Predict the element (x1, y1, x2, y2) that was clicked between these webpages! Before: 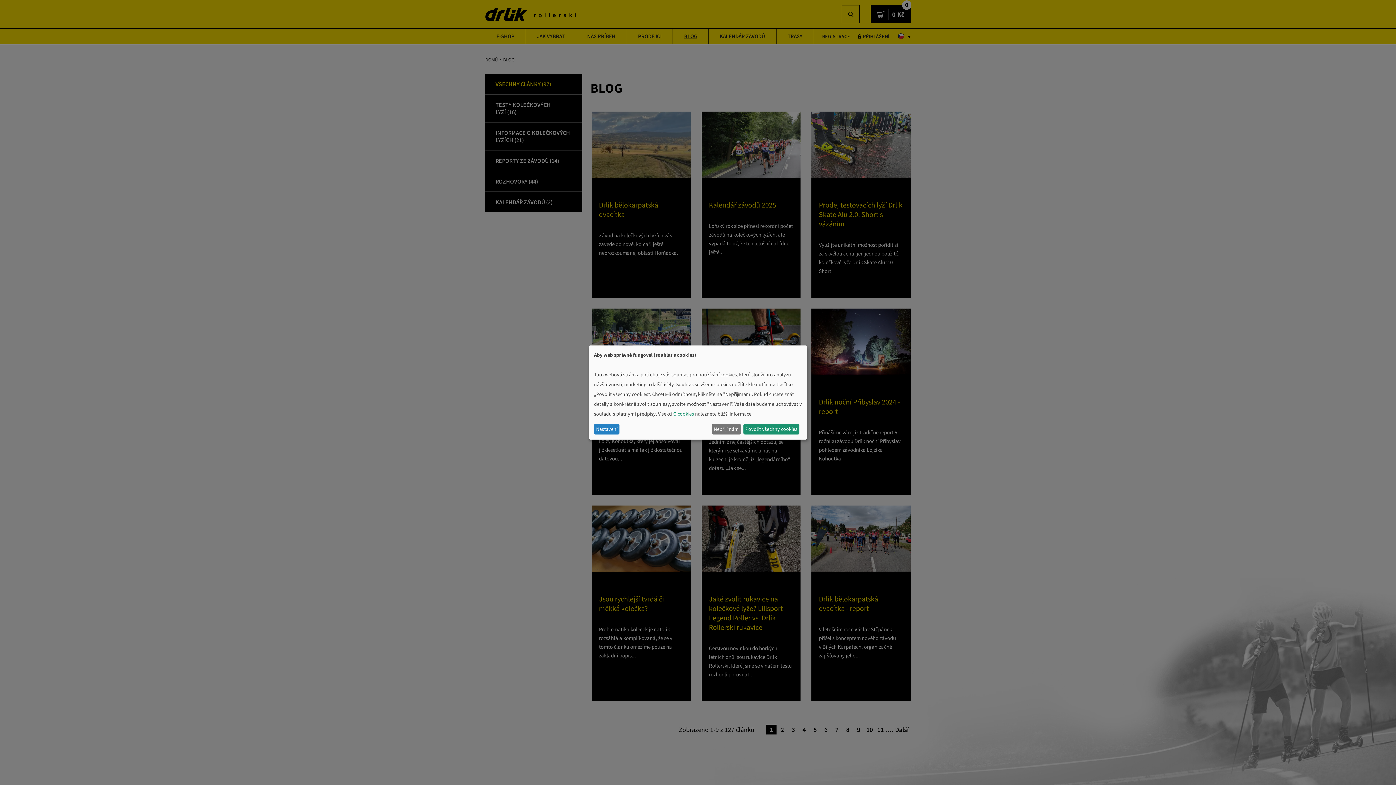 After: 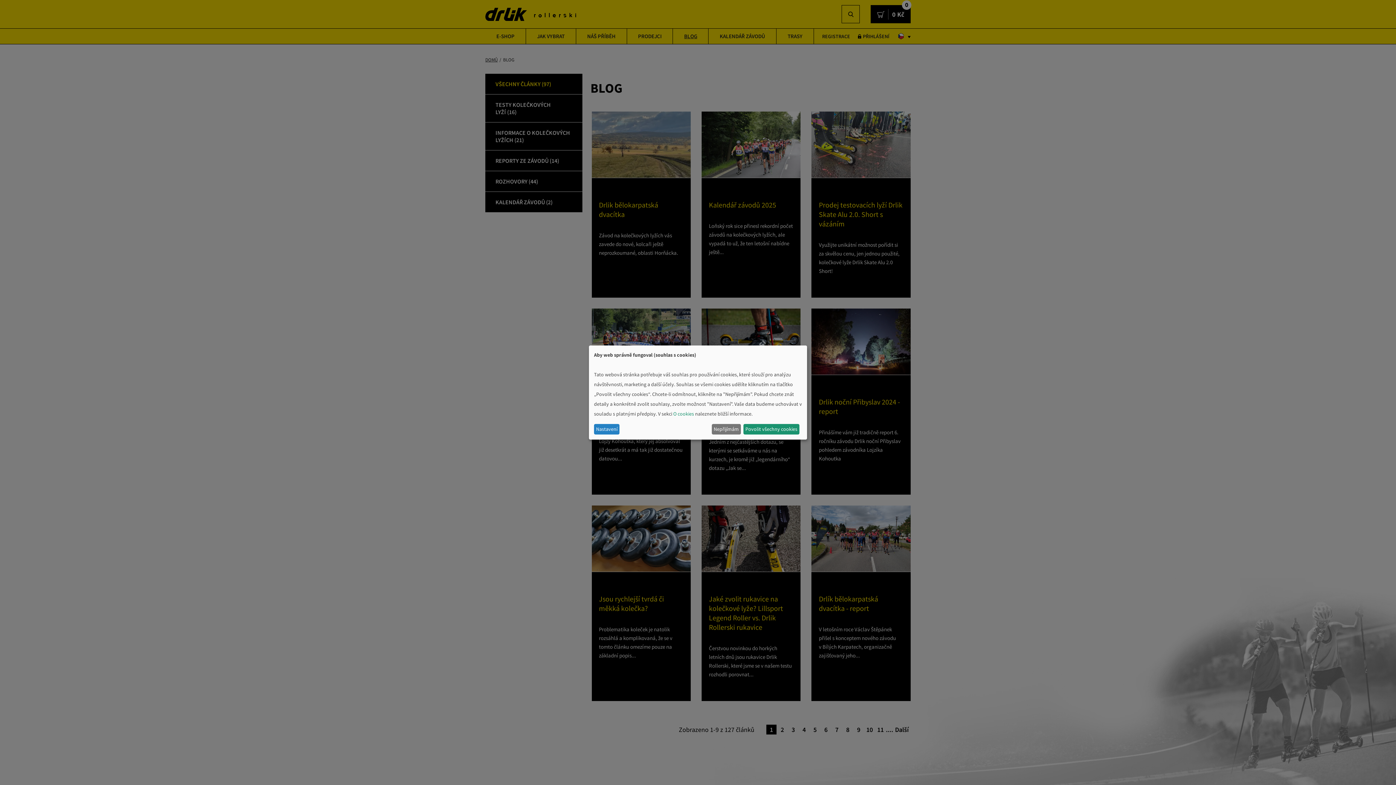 Action: bbox: (673, 410, 694, 417) label: O cookies